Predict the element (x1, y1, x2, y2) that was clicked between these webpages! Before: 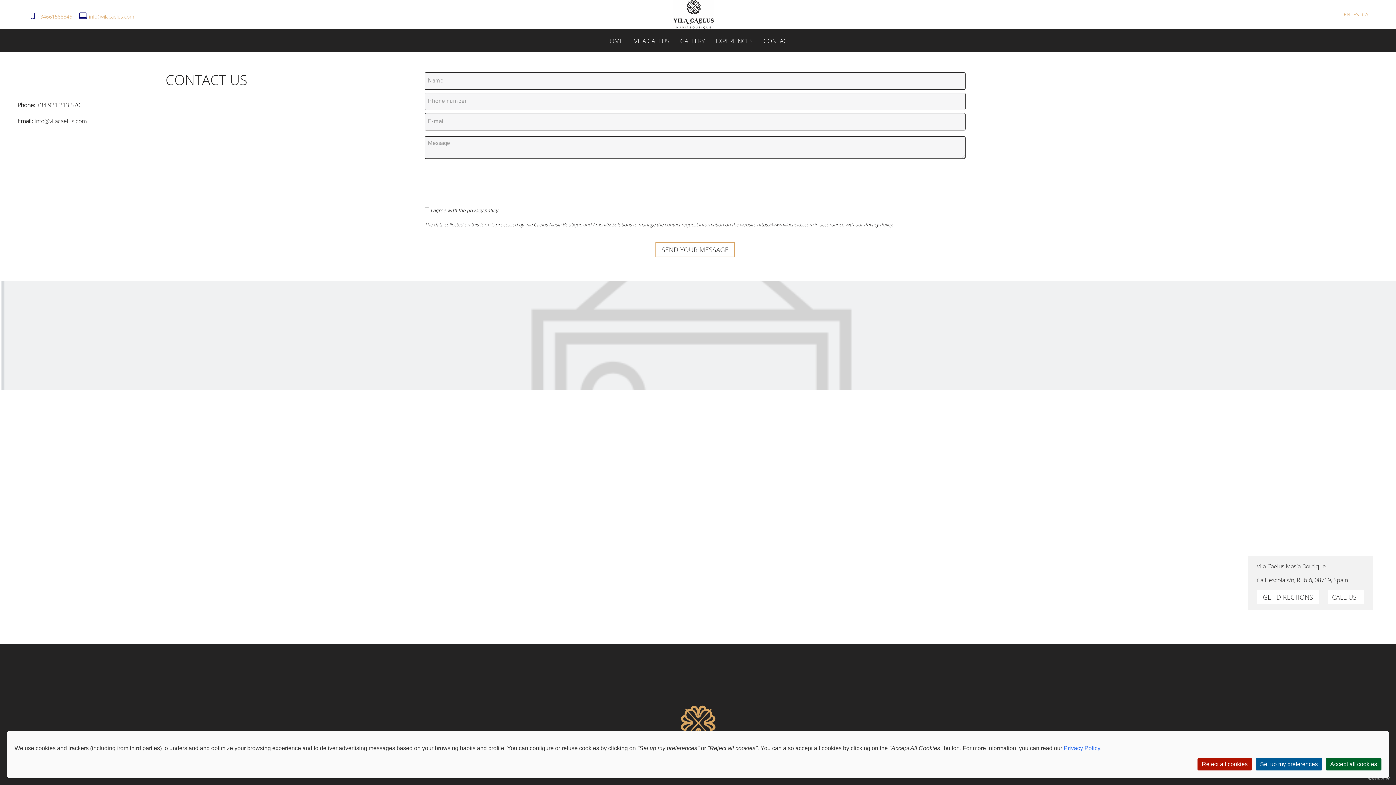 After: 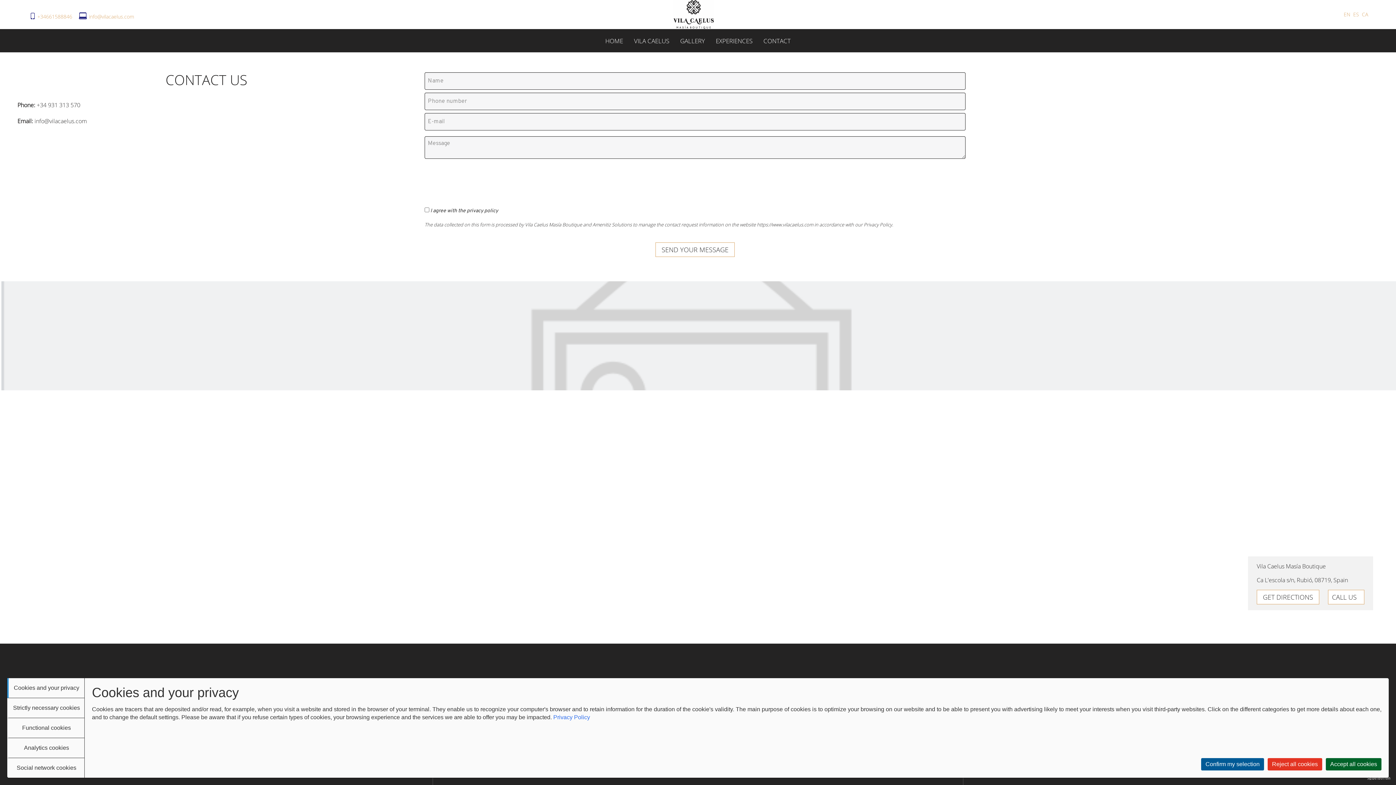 Action: label: Set up my preferences bbox: (1256, 758, 1322, 770)